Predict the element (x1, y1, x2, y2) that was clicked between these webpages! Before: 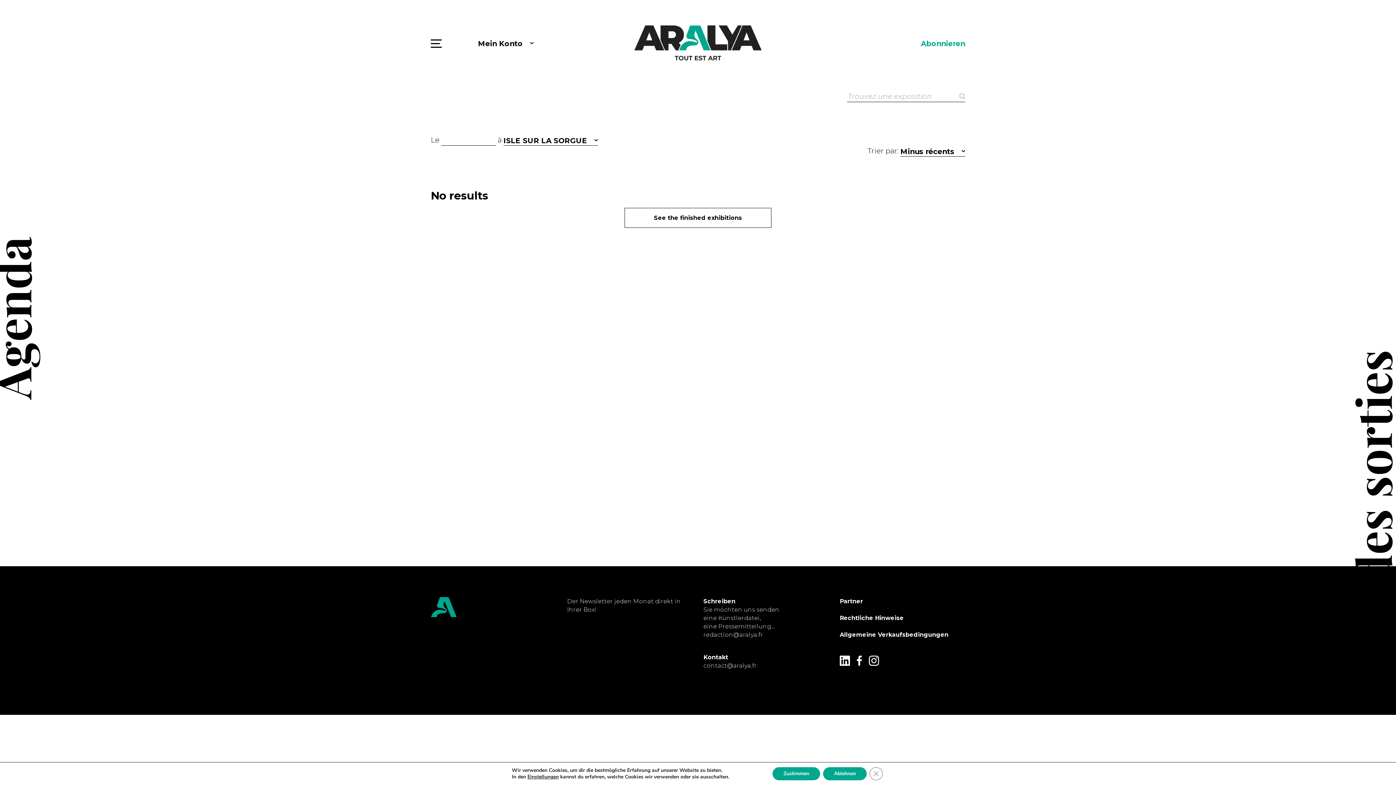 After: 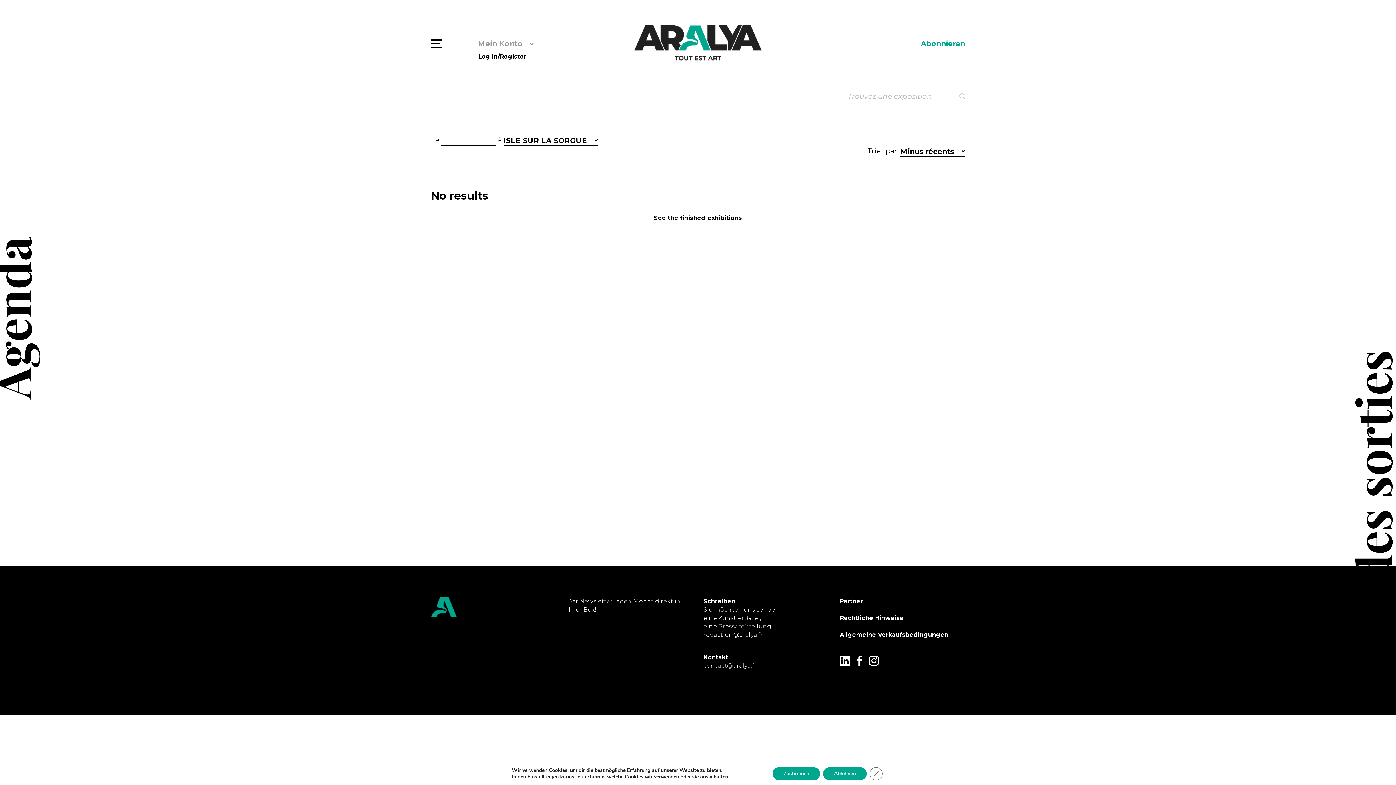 Action: label: Mein Konto bbox: (478, 38, 533, 48)